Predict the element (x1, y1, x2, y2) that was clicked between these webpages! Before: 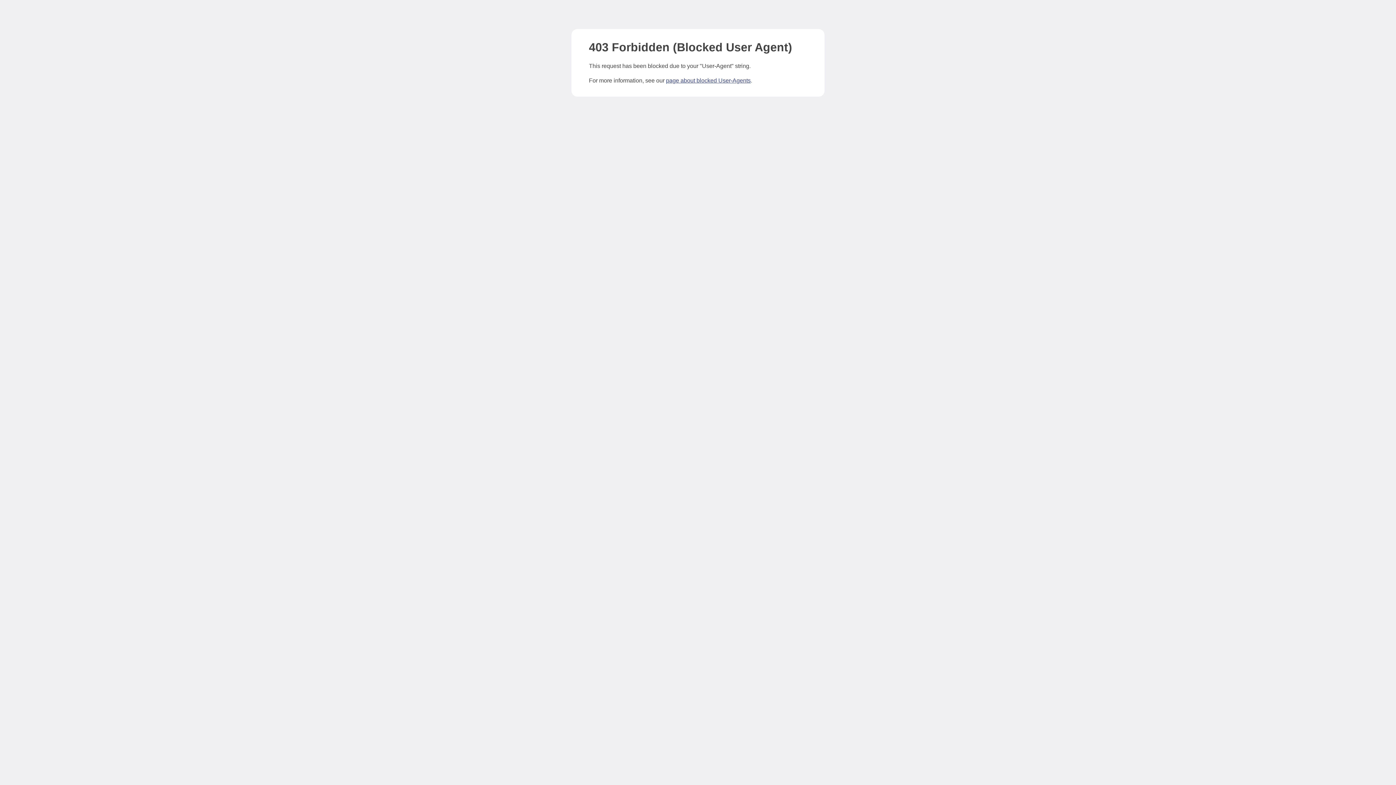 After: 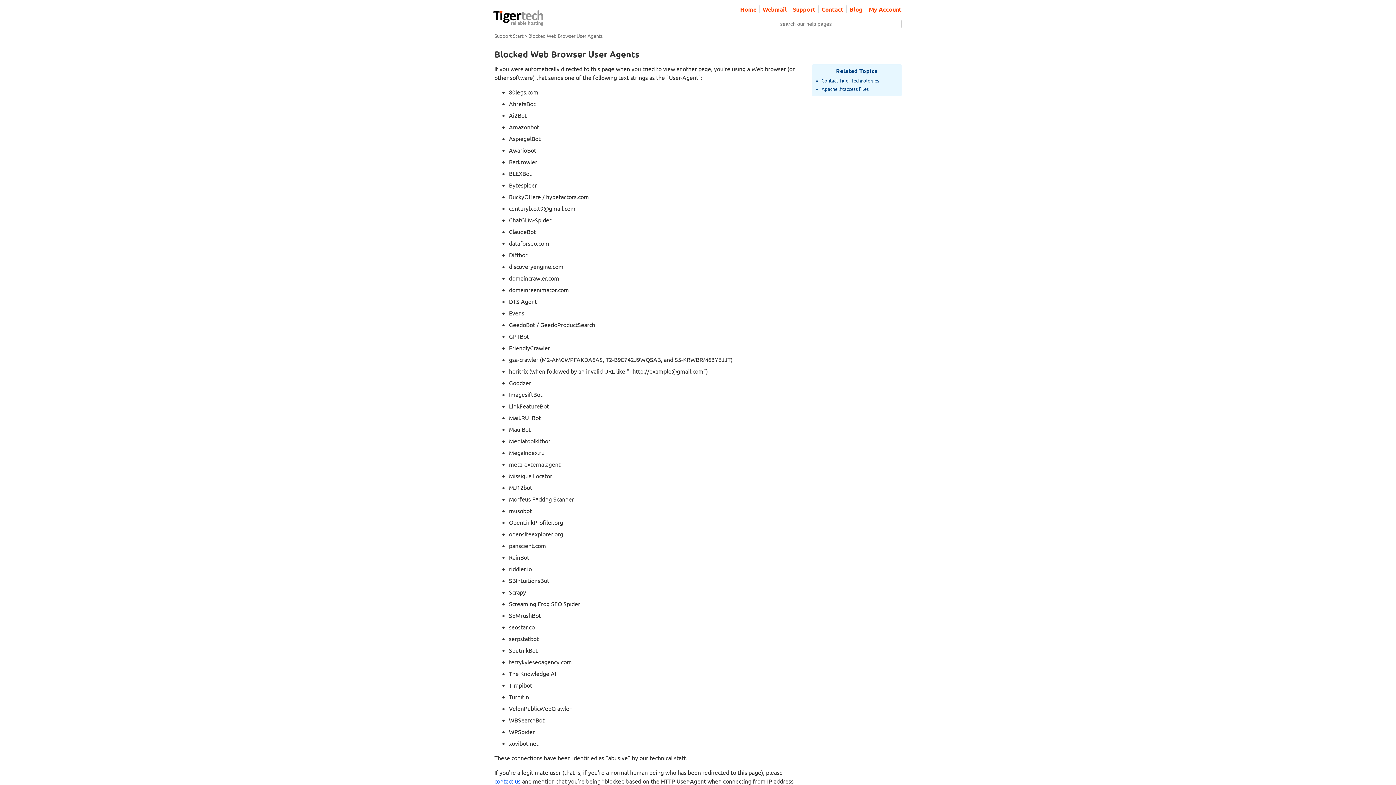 Action: label: page about blocked User-Agents bbox: (666, 77, 750, 83)